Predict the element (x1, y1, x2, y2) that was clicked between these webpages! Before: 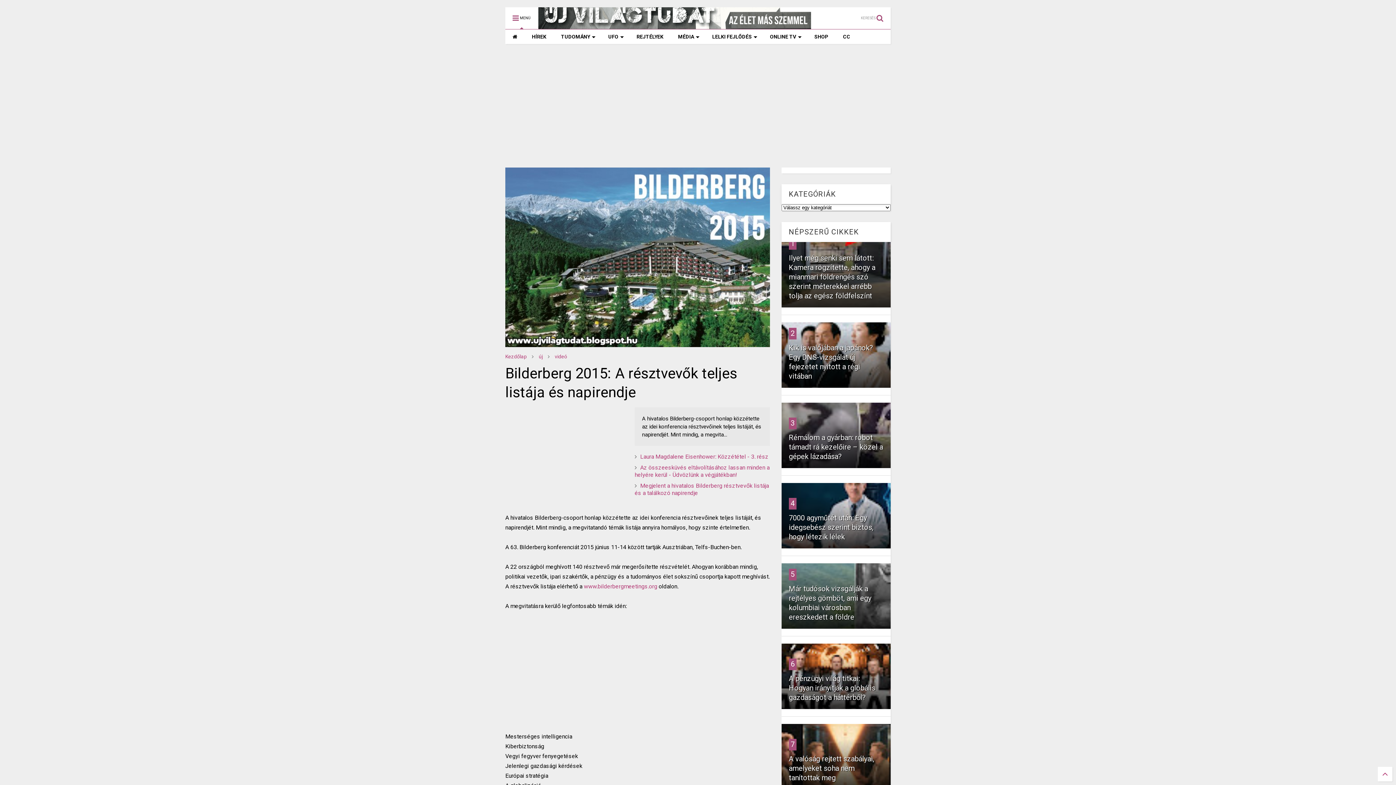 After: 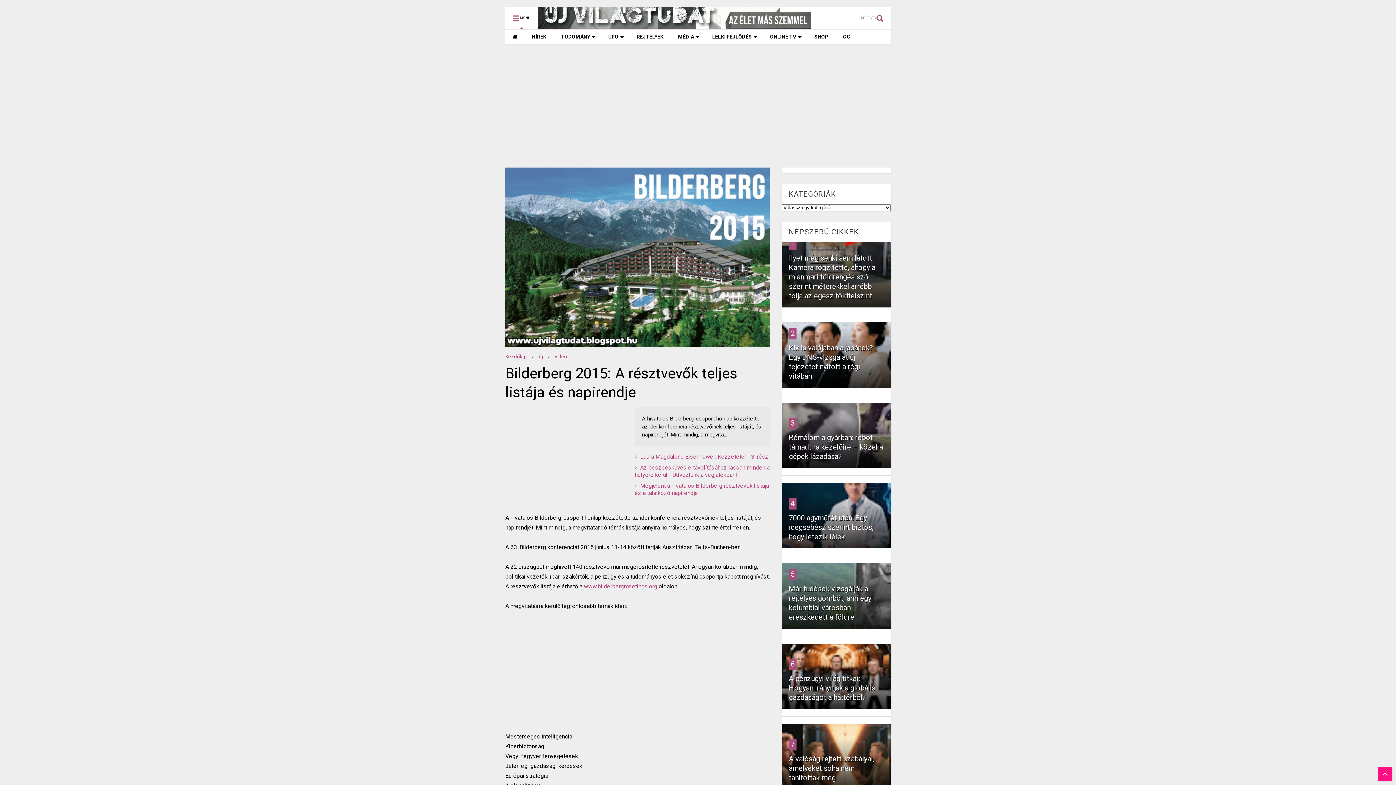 Action: bbox: (1378, 767, 1392, 781)